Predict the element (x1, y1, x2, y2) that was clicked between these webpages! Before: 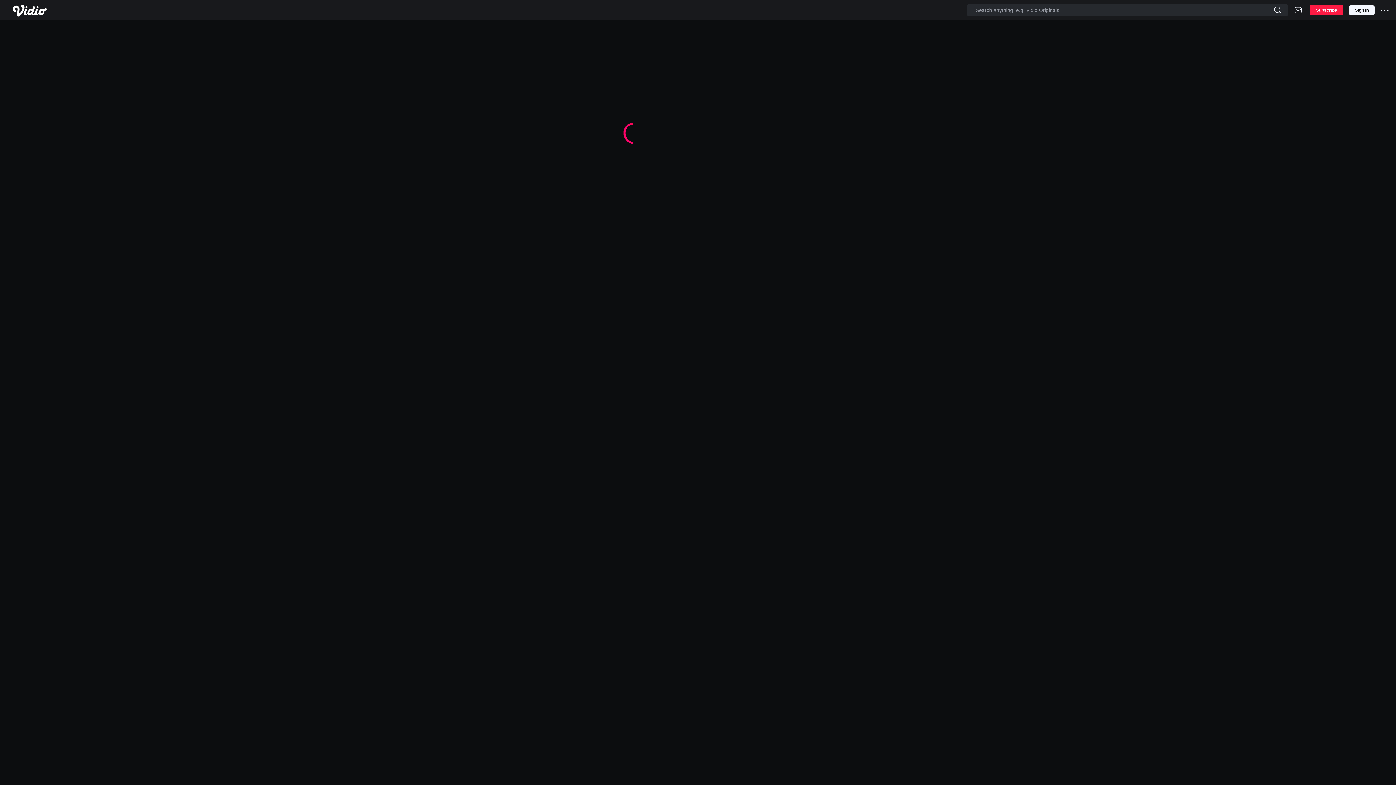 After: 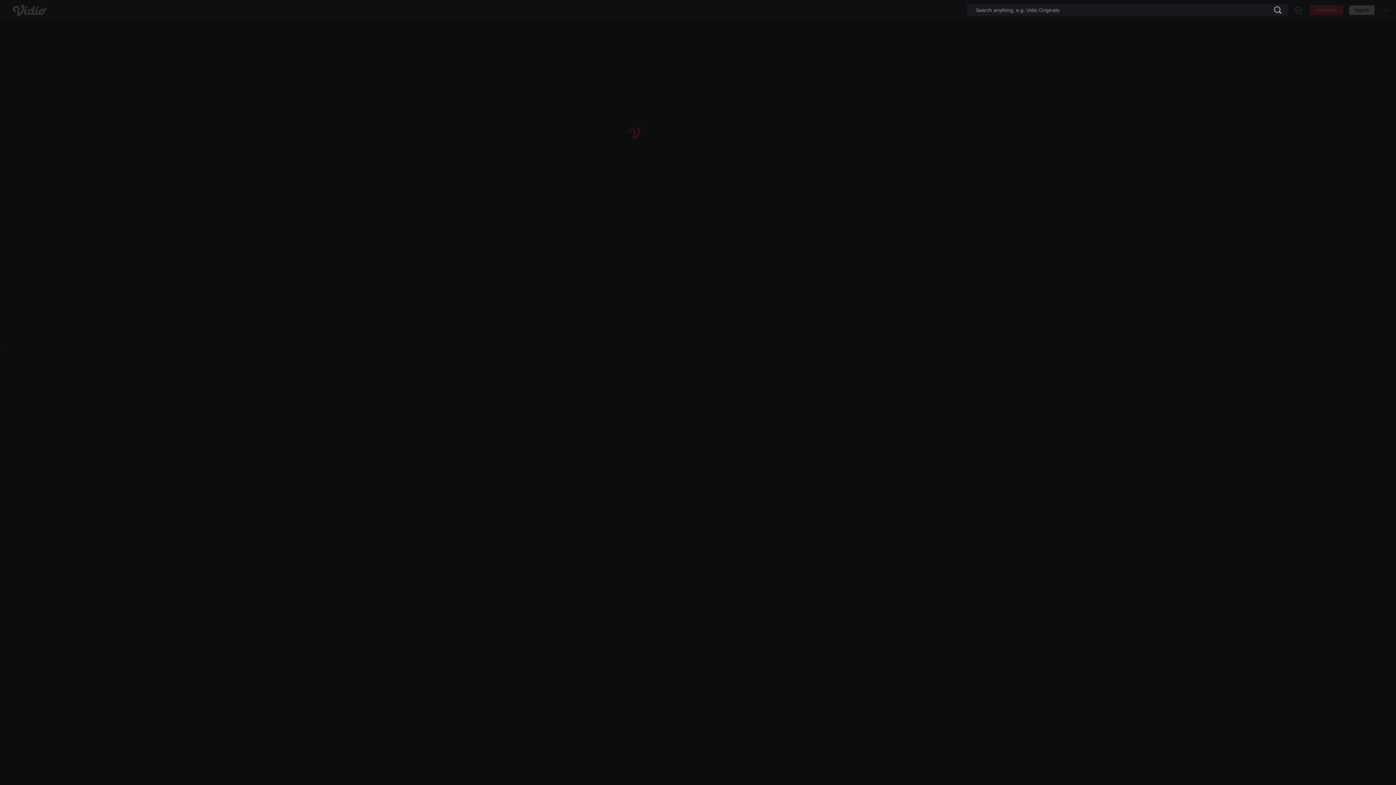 Action: bbox: (1268, 4, 1288, 16)